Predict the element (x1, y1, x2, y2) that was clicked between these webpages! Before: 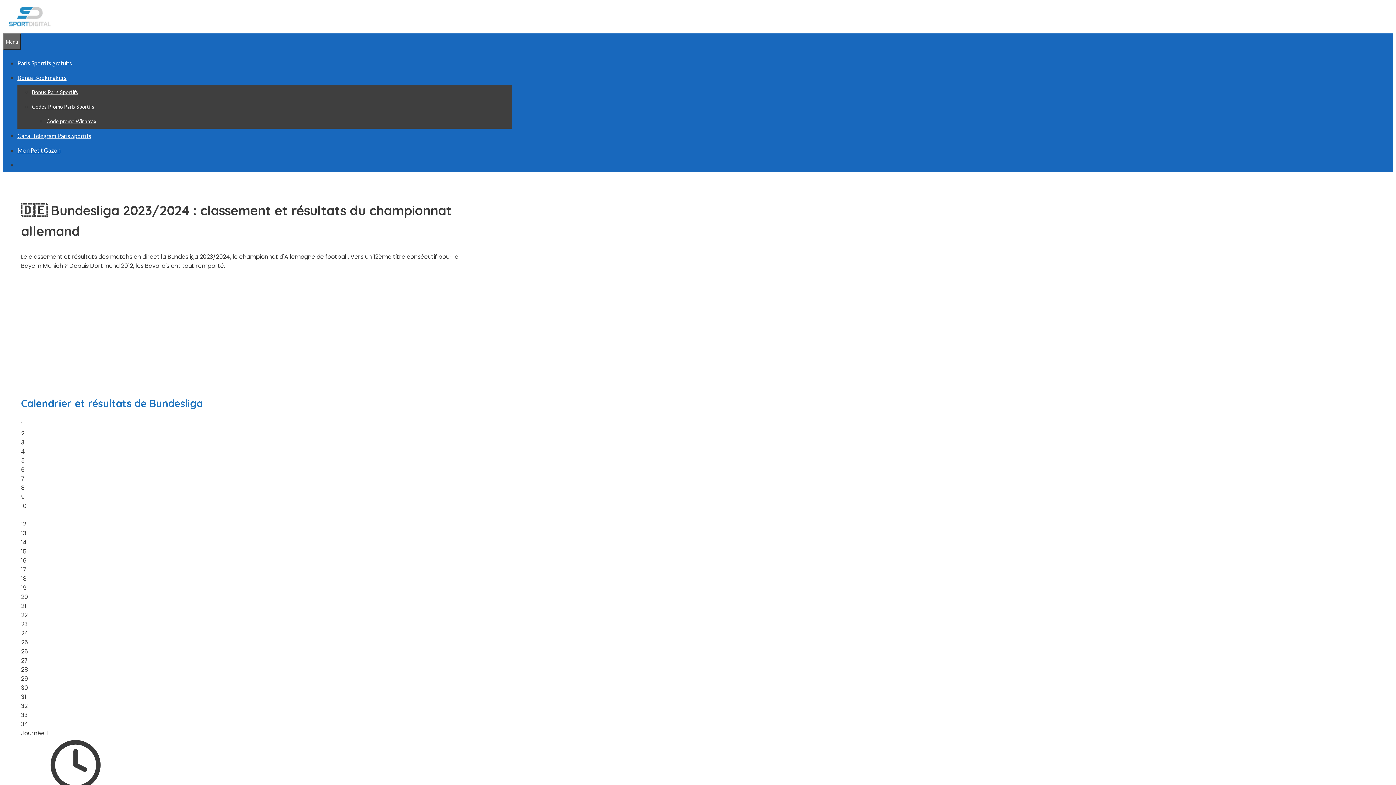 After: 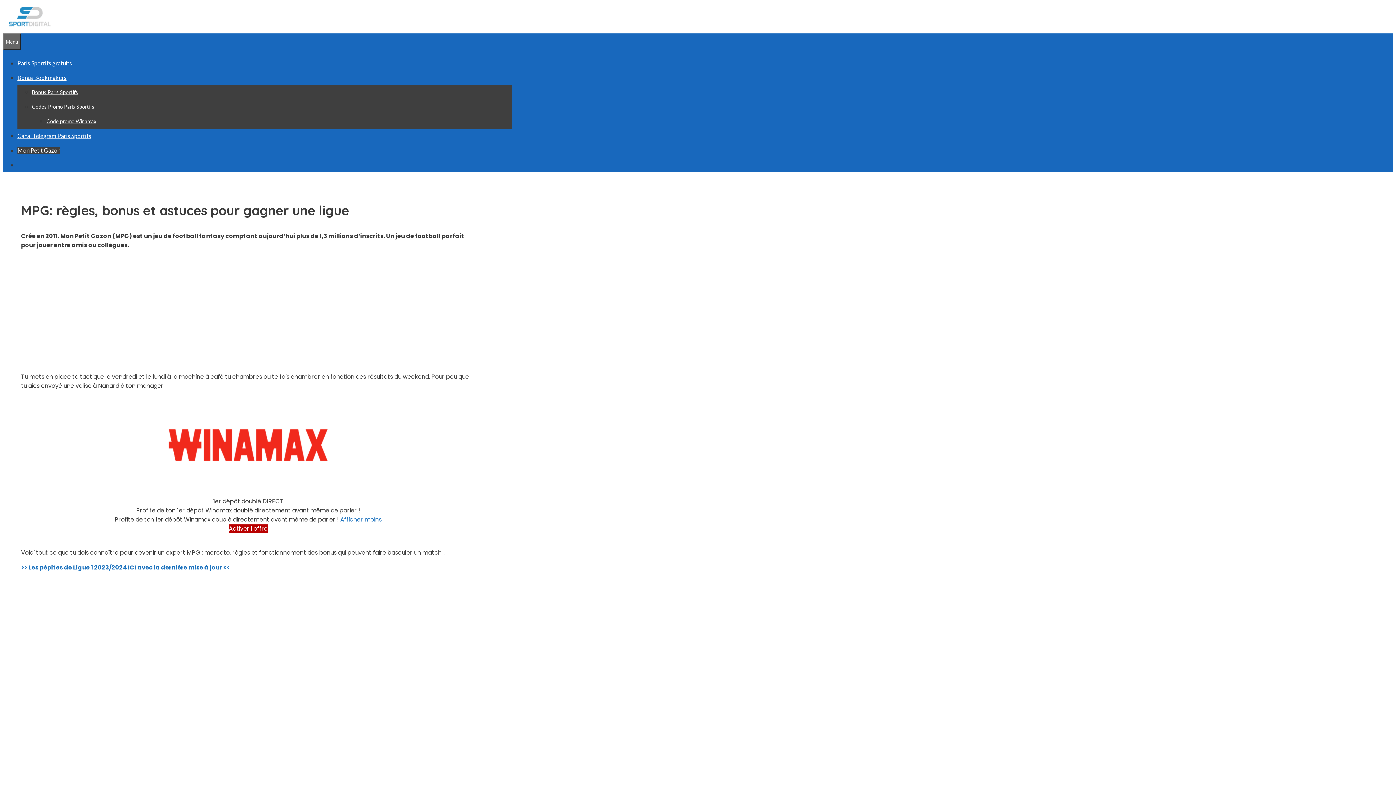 Action: label: Mon Petit Gazon bbox: (17, 146, 60, 153)